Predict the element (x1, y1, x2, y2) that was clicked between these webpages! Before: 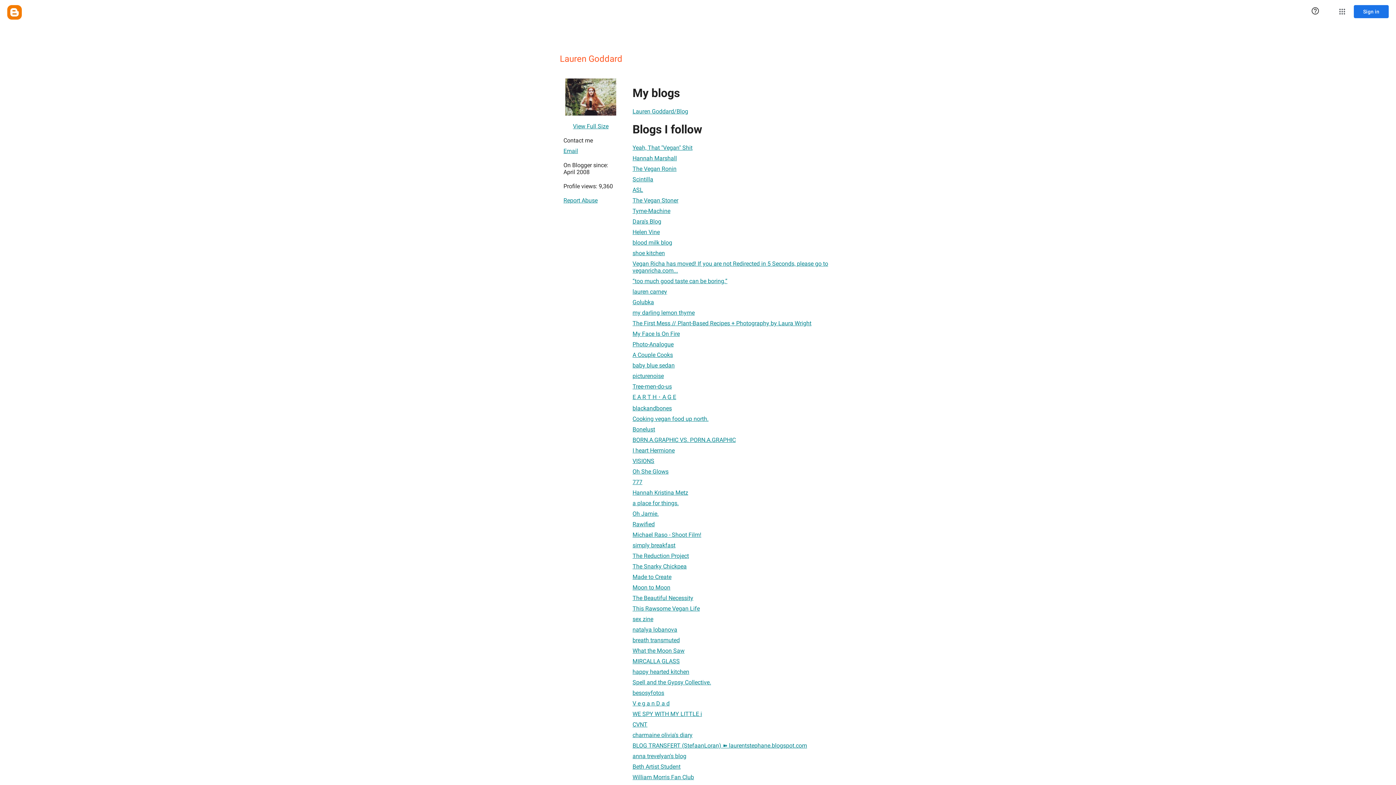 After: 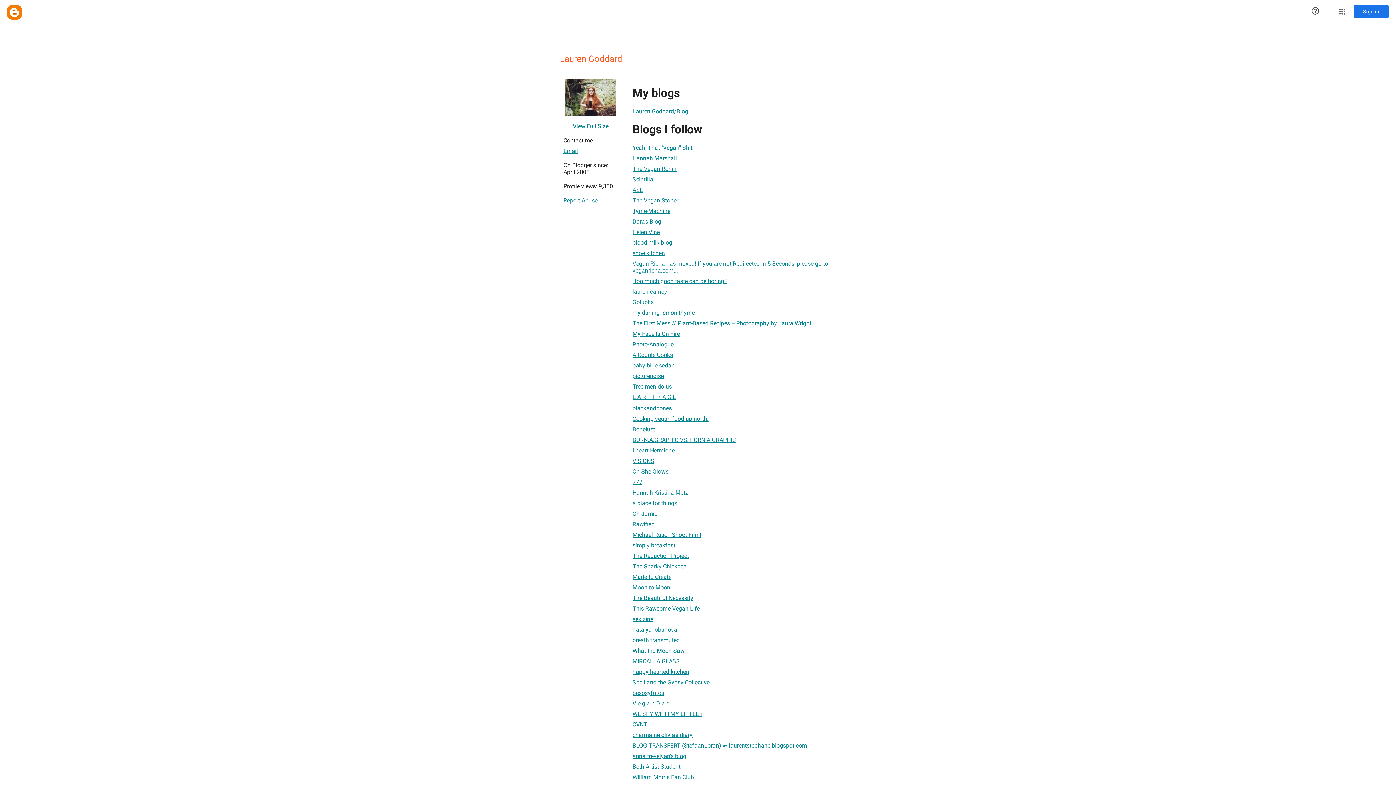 Action: bbox: (632, 390, 676, 404) label: E A R T H・A G E